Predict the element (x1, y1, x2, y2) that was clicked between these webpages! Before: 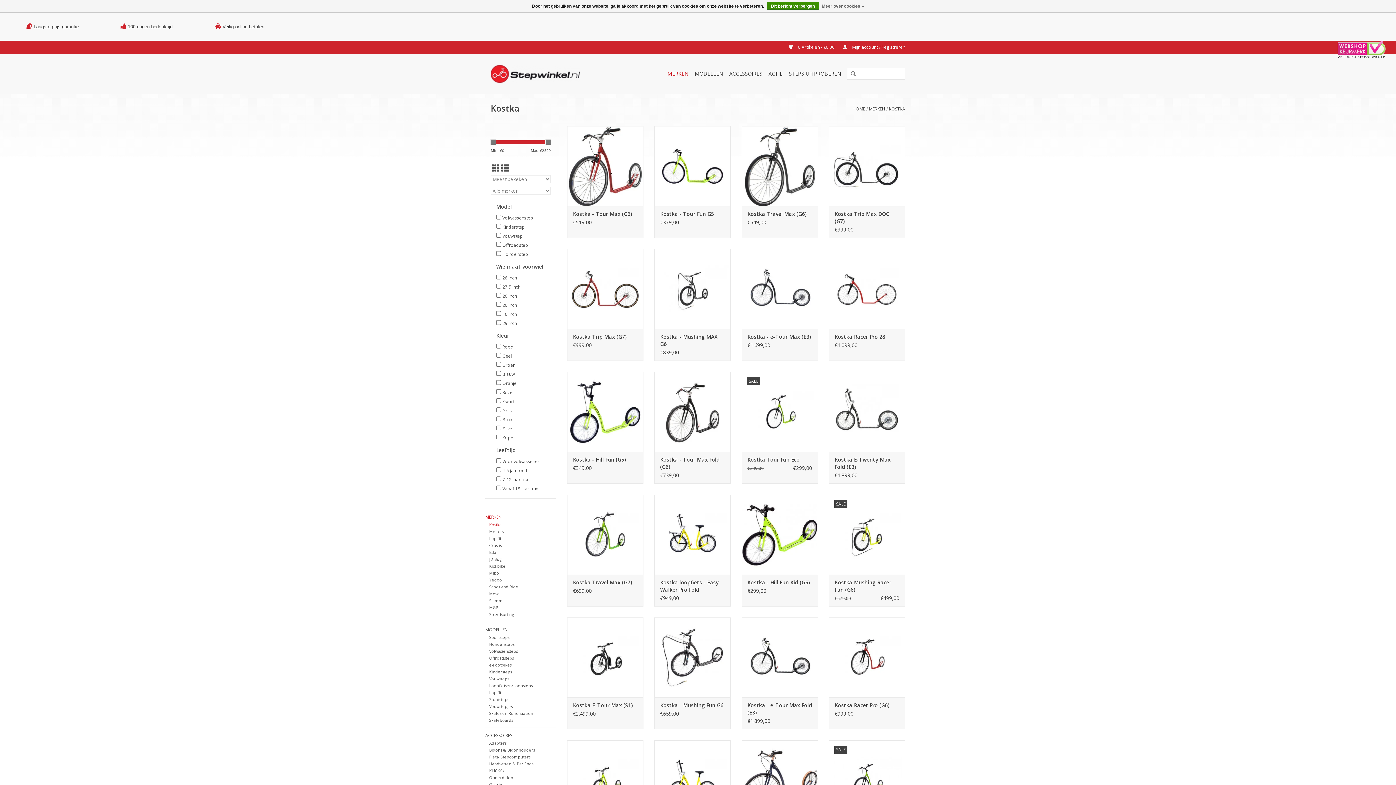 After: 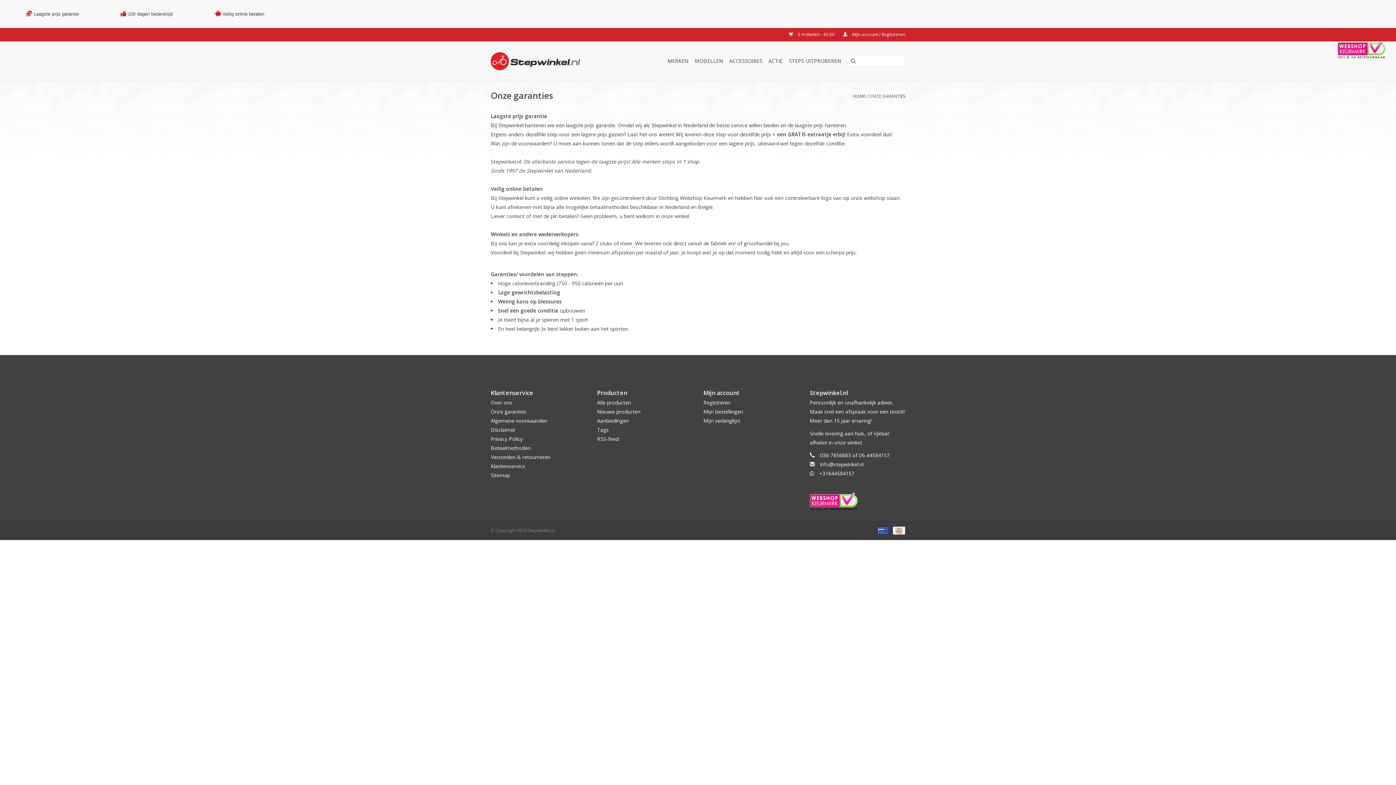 Action: label:  Laagste prijs garantie bbox: (26, 23, 78, 29)